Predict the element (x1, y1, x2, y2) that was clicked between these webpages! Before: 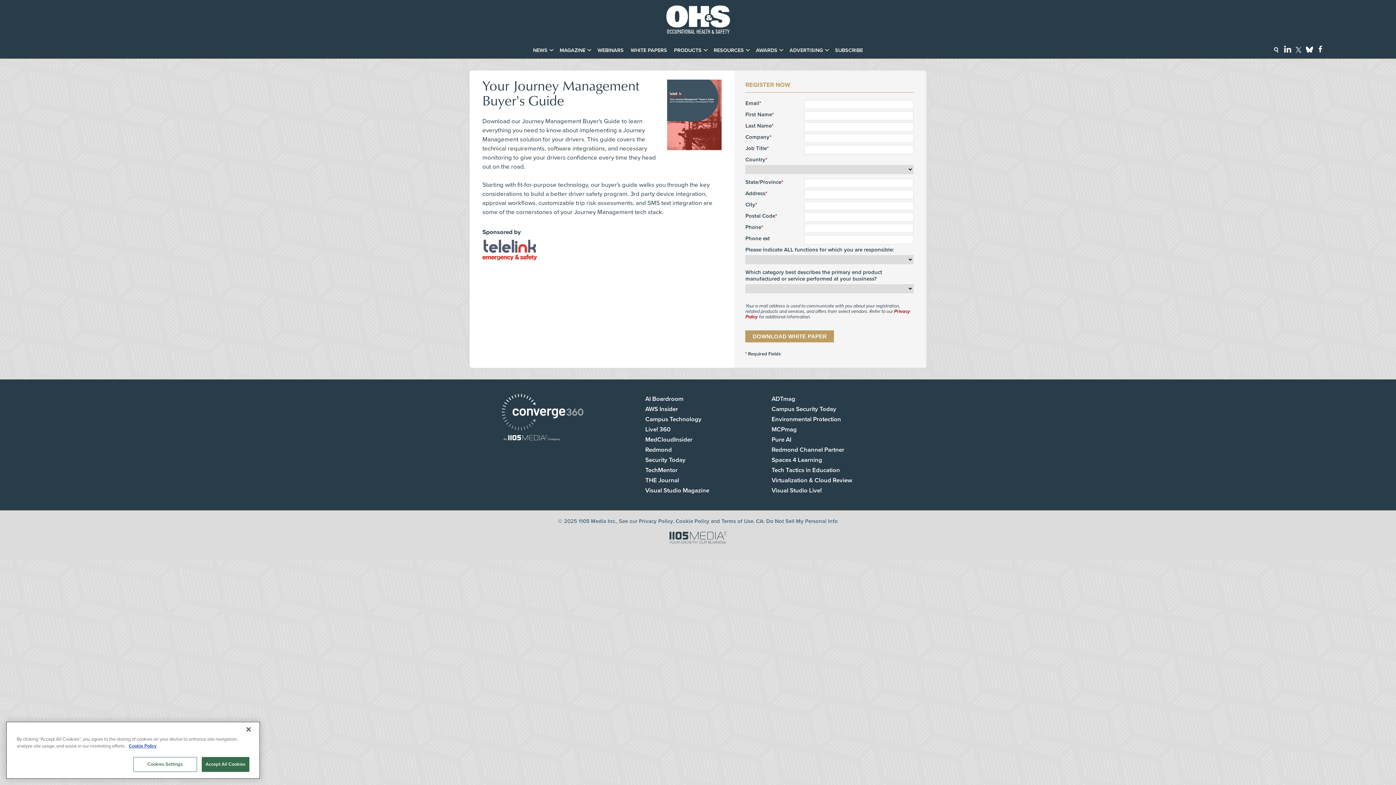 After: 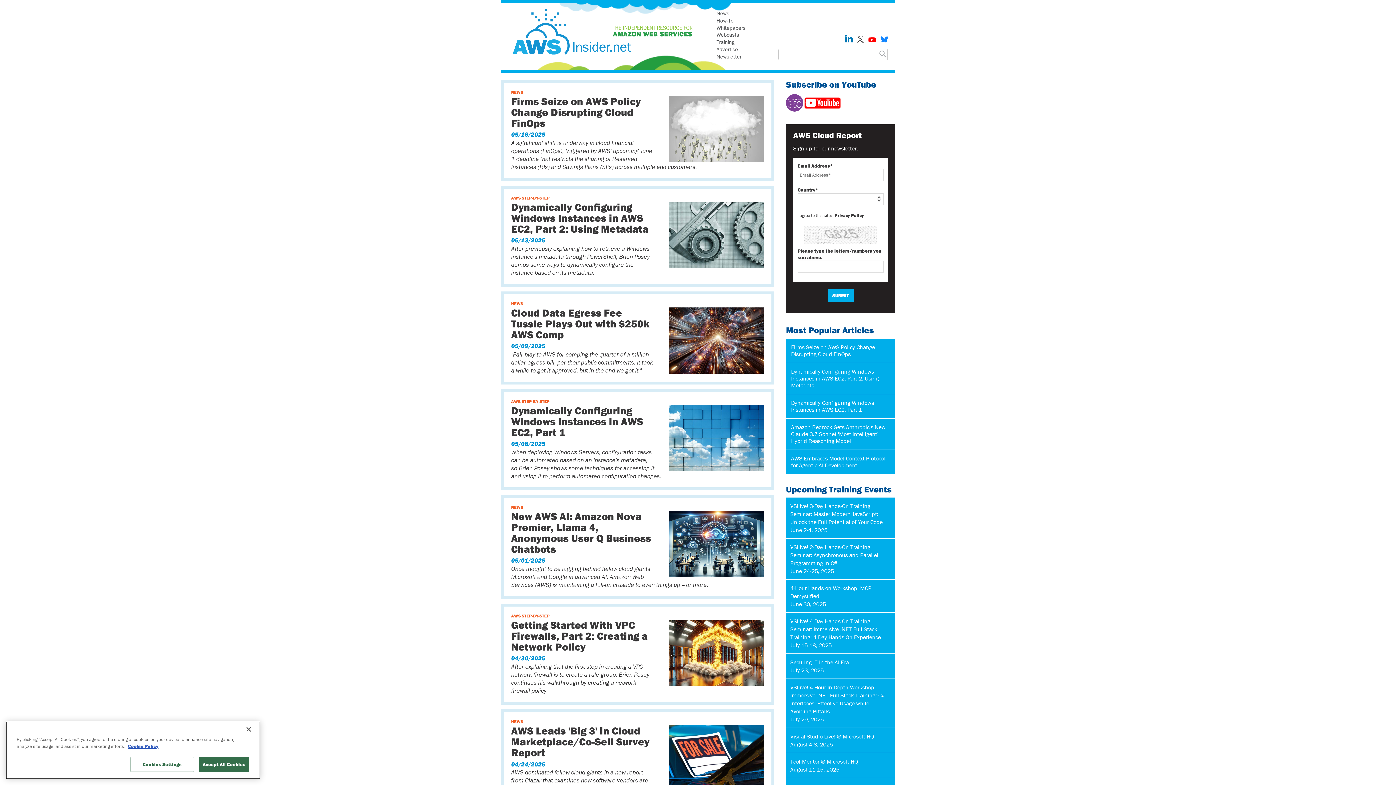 Action: label: AWS Insider bbox: (645, 405, 678, 413)